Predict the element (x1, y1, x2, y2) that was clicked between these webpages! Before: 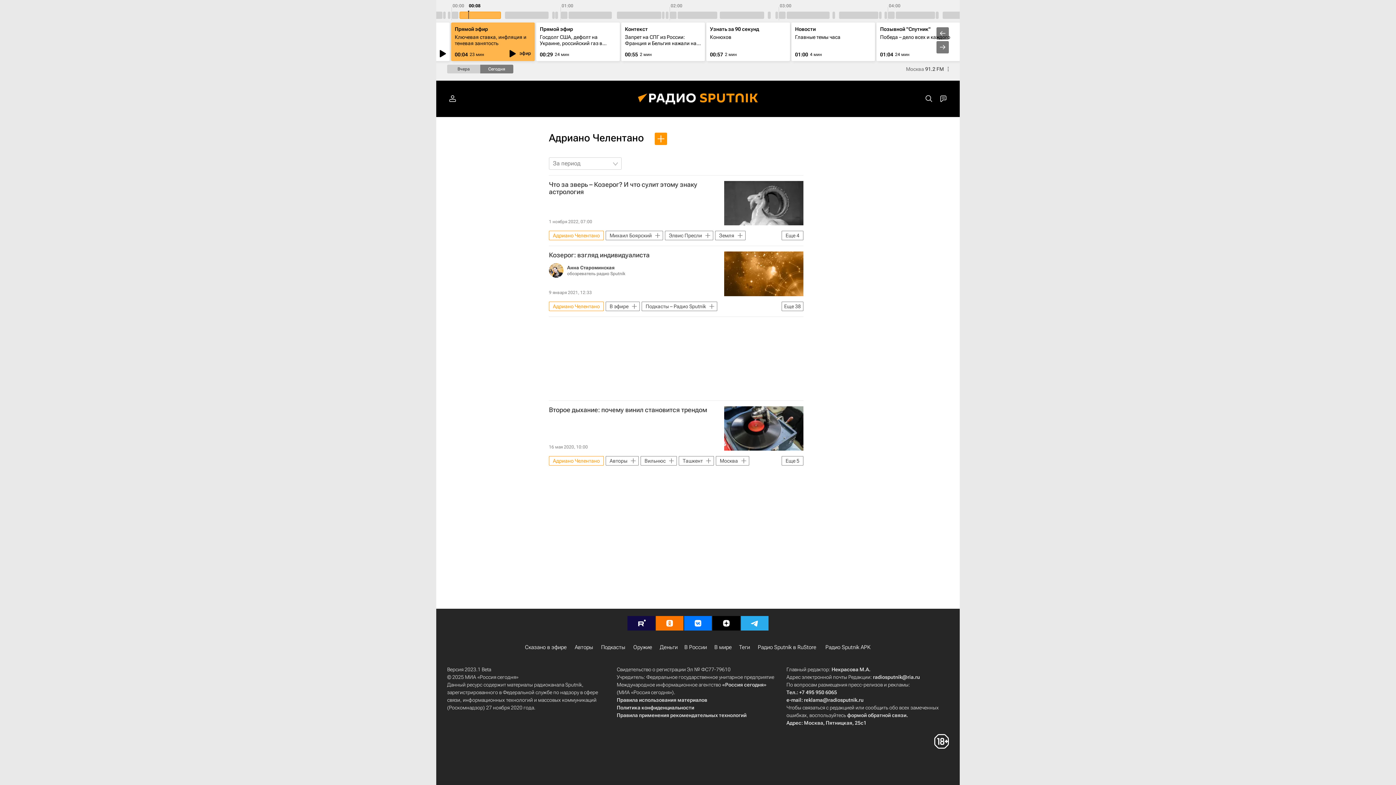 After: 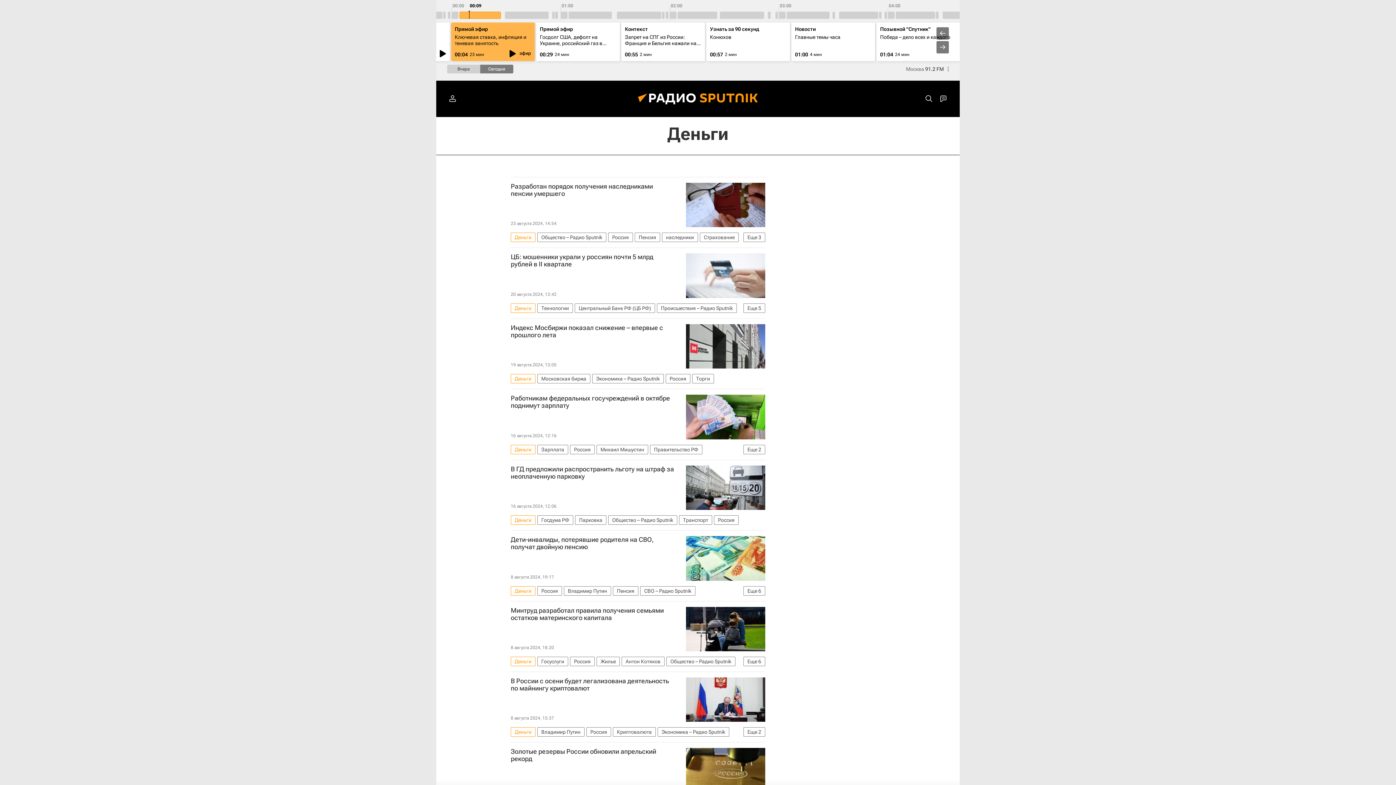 Action: bbox: (660, 643, 677, 651) label: Деньги